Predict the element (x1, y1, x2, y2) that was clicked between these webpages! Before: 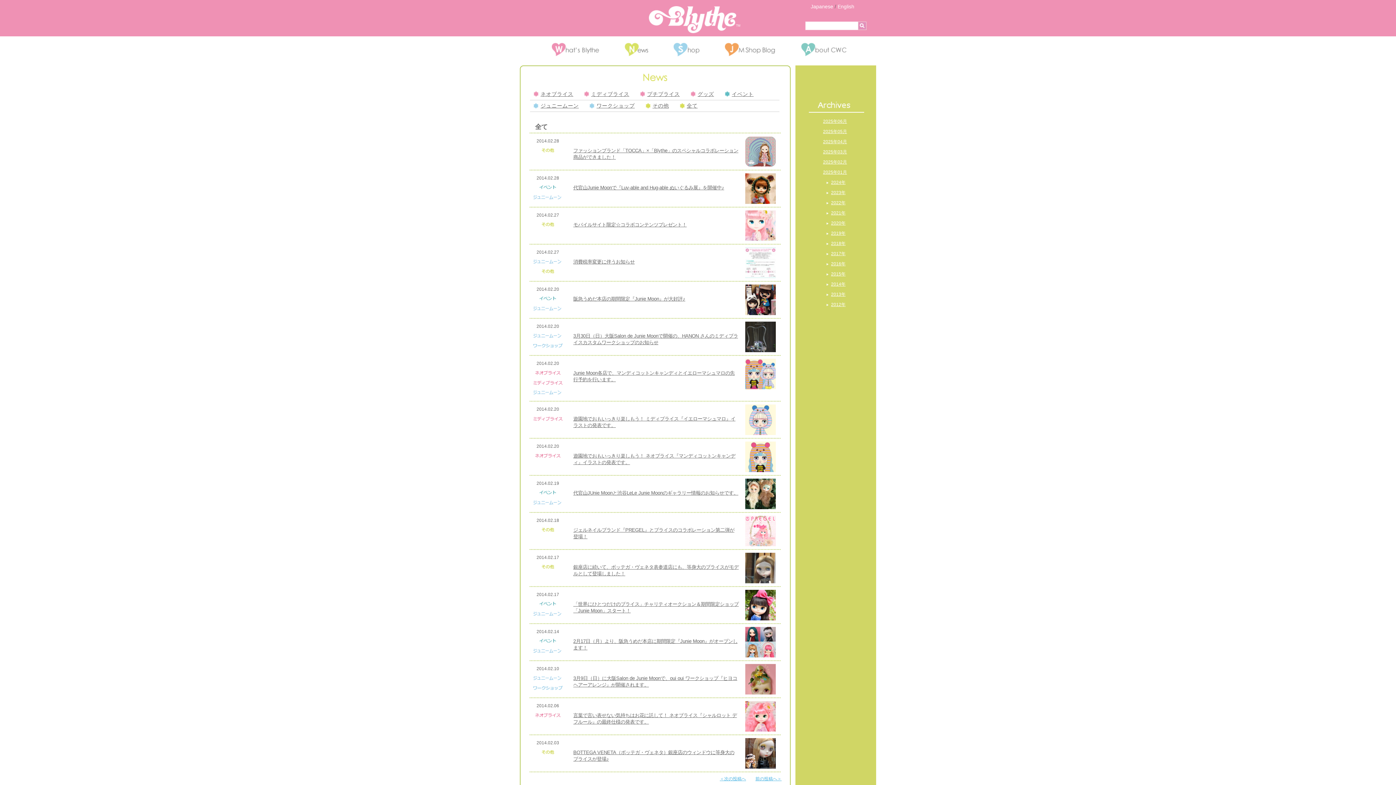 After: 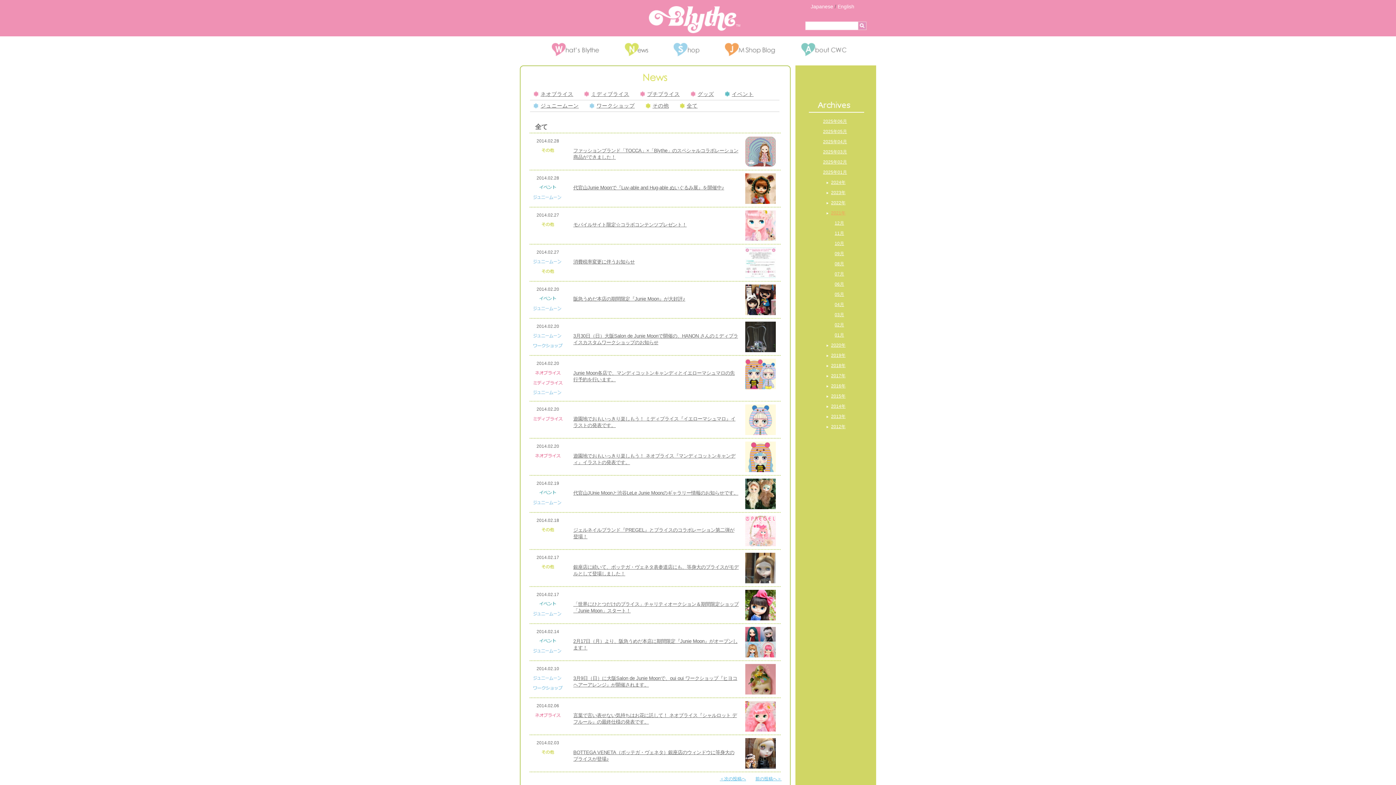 Action: label: 2021年 bbox: (831, 210, 845, 215)